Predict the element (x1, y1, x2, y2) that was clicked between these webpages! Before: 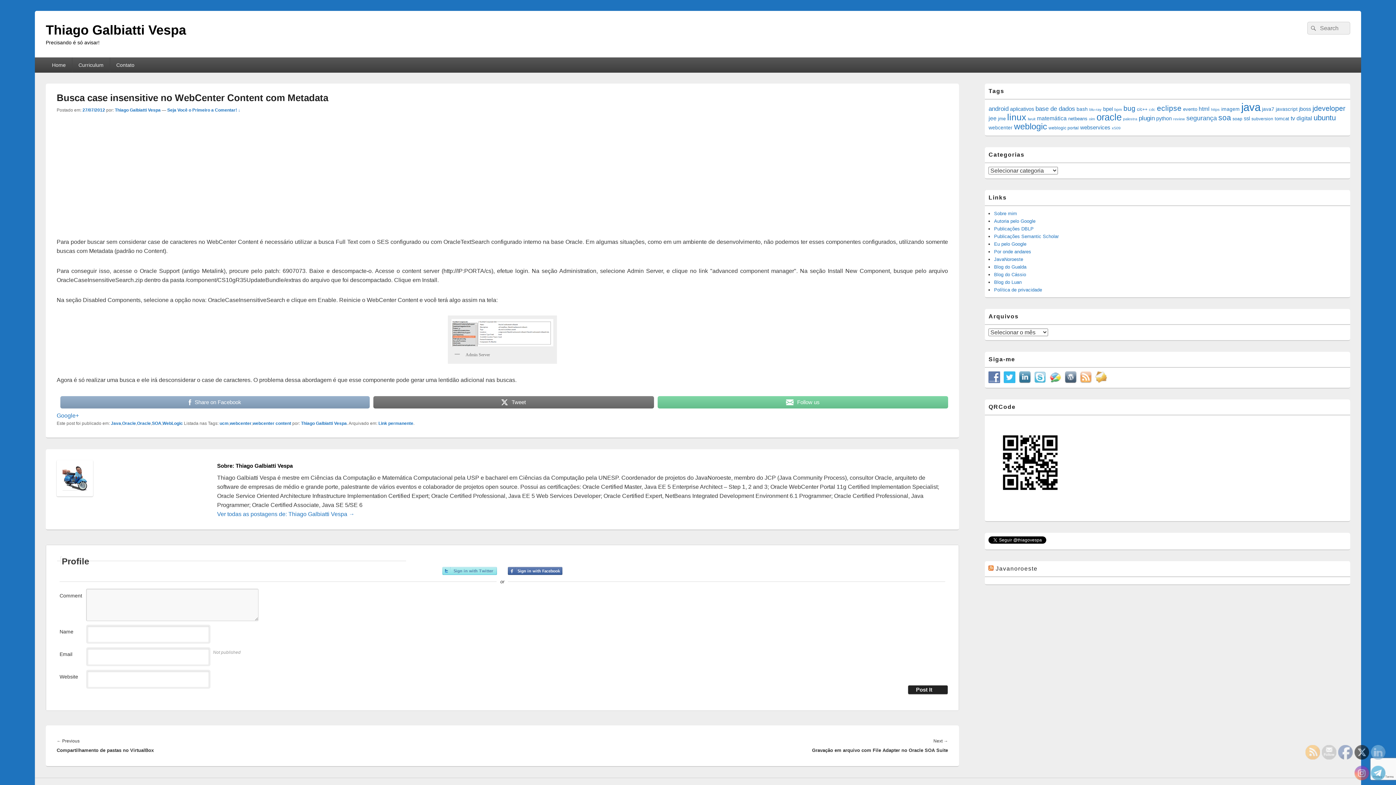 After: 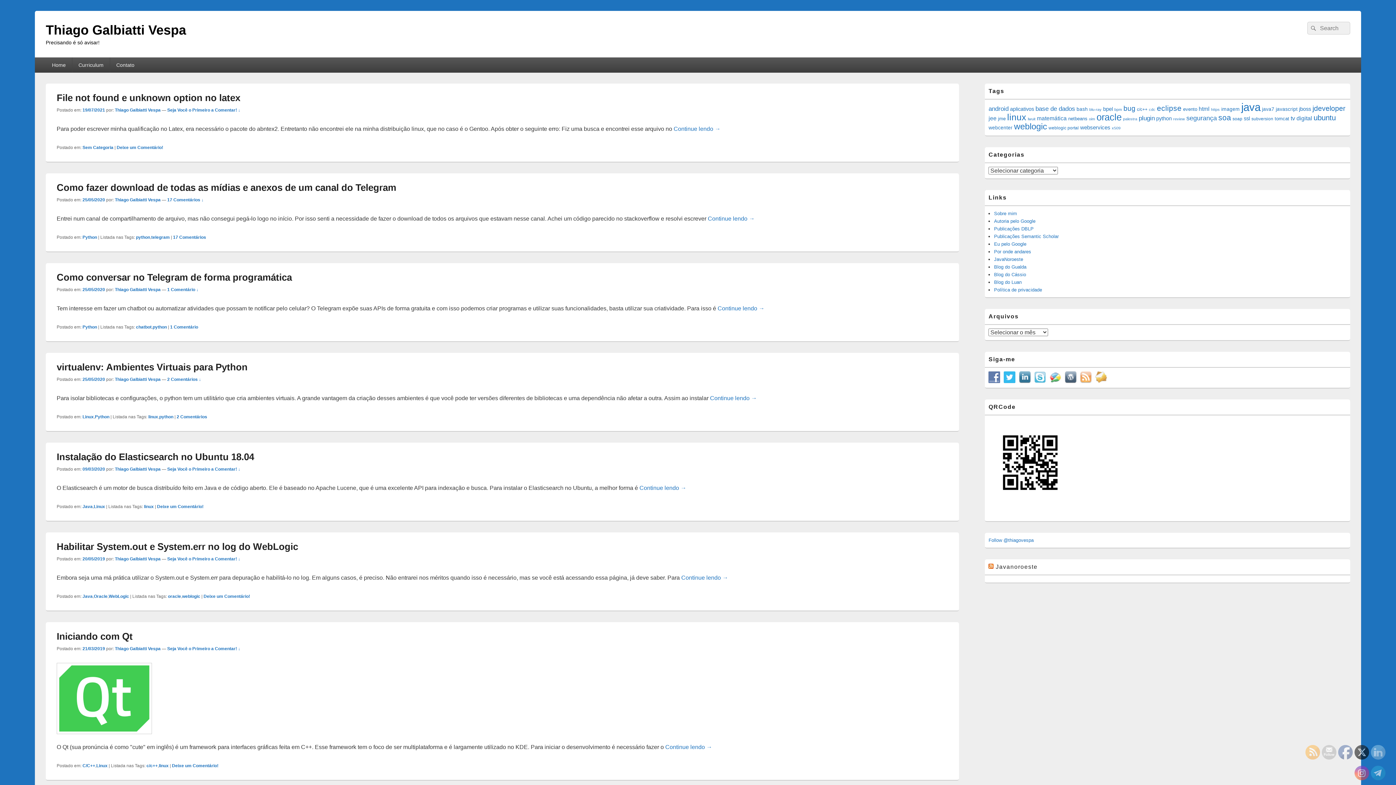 Action: label: Thiago Galbiatti Vespa bbox: (45, 22, 186, 37)